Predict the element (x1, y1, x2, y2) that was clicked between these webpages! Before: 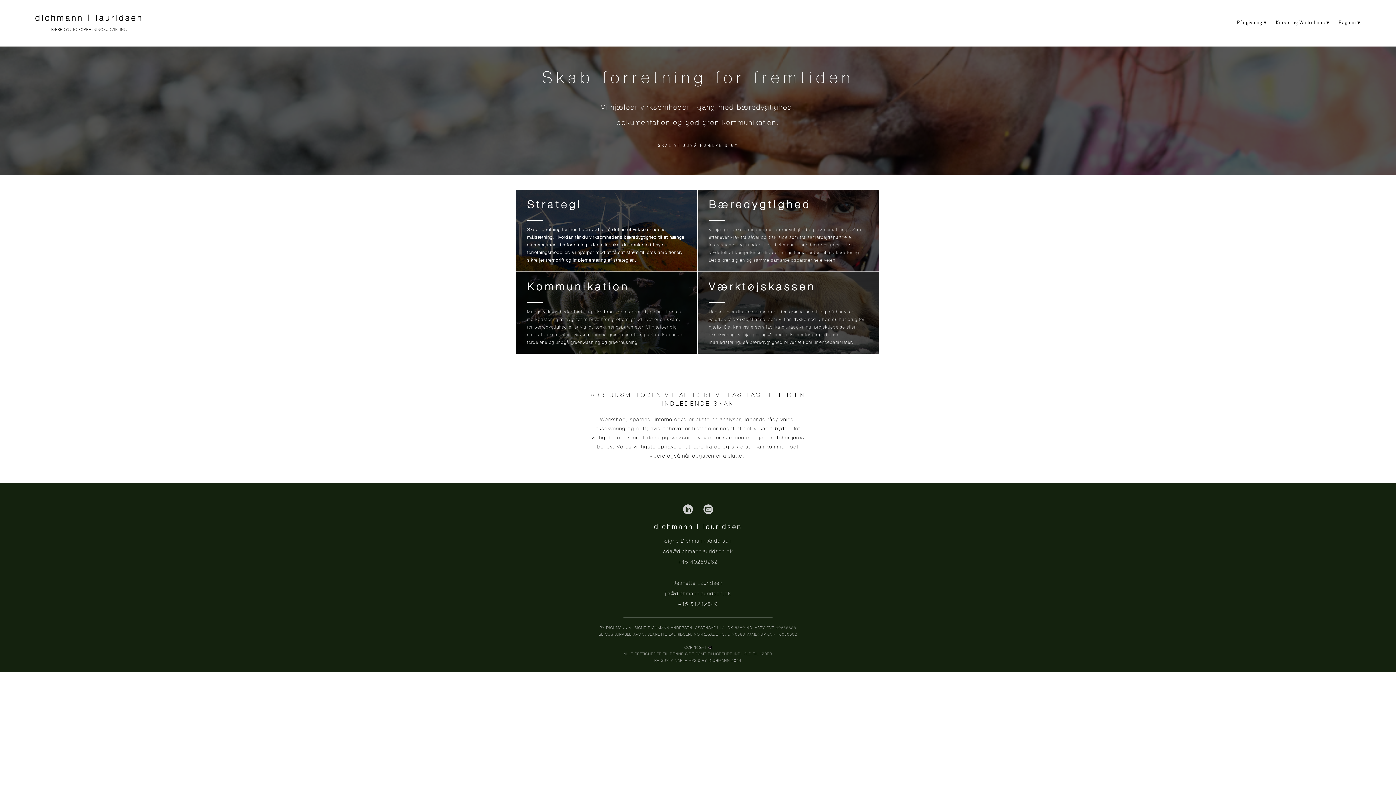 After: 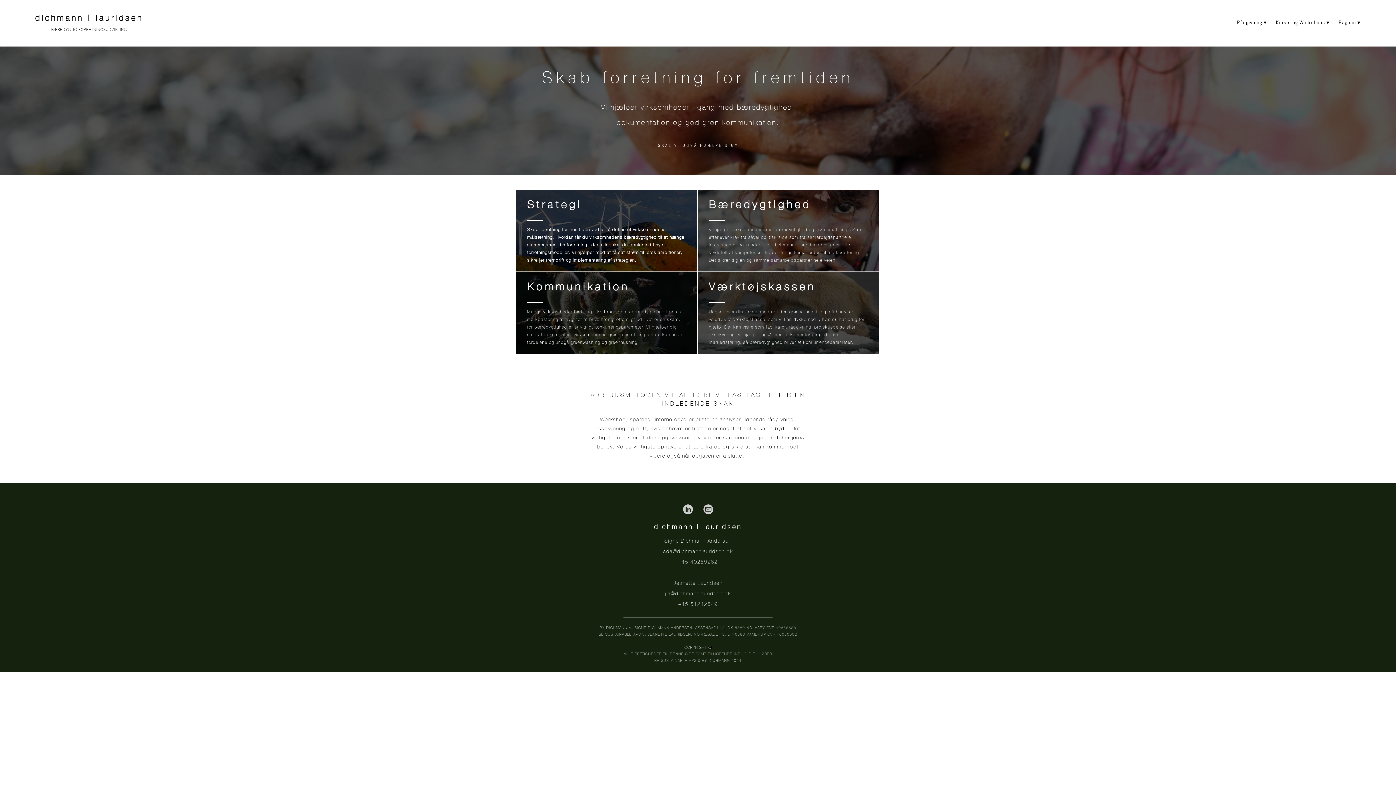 Action: bbox: (698, 515, 718, 520)